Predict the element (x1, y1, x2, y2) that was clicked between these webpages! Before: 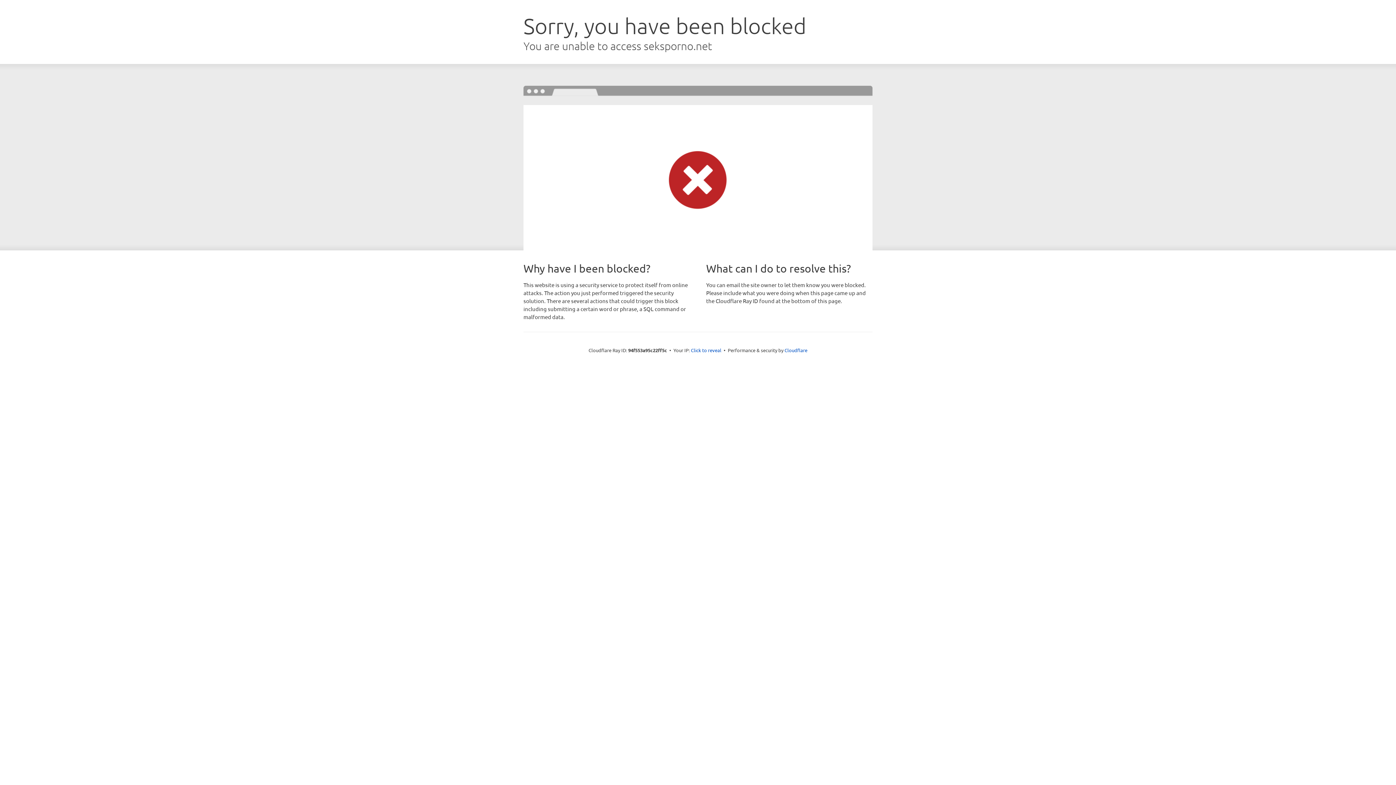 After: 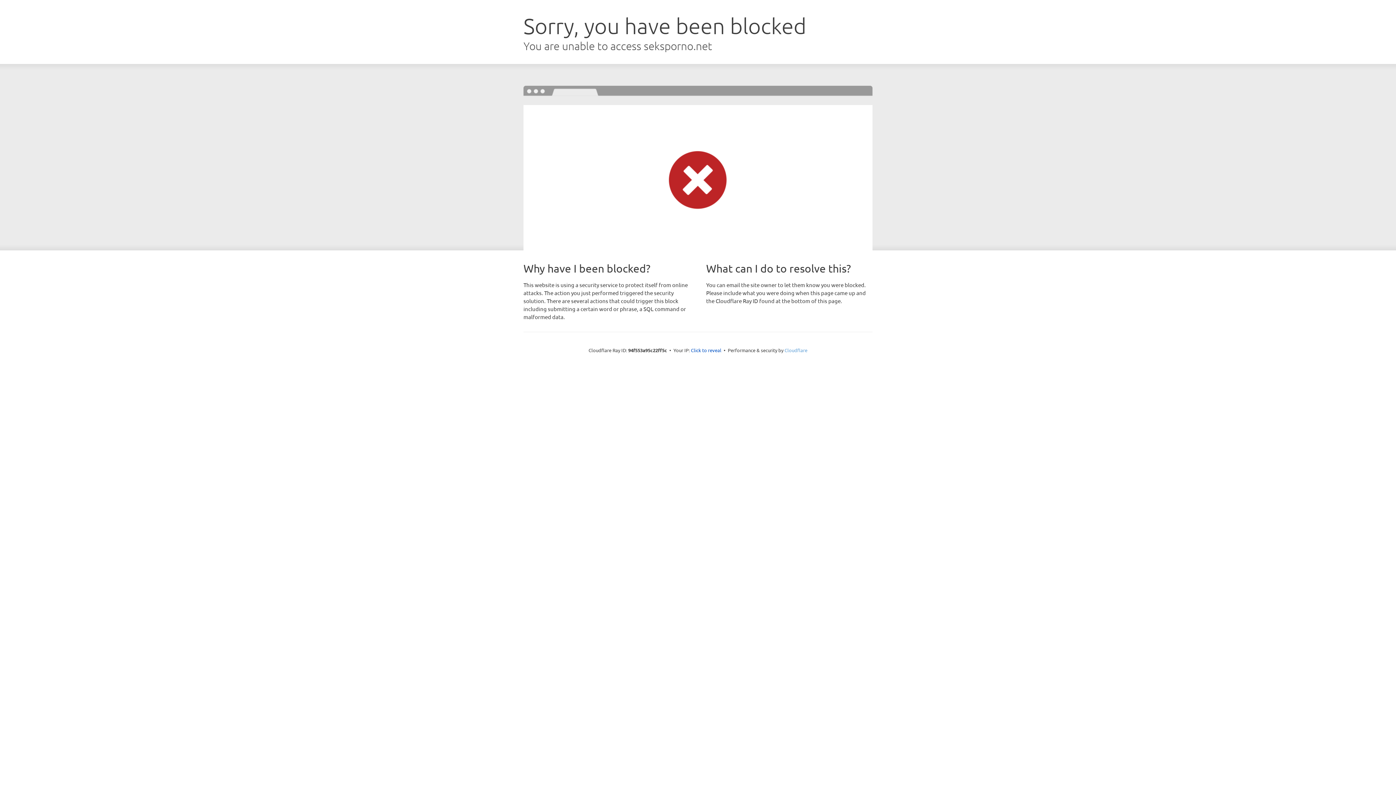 Action: label: Cloudflare bbox: (784, 347, 807, 353)